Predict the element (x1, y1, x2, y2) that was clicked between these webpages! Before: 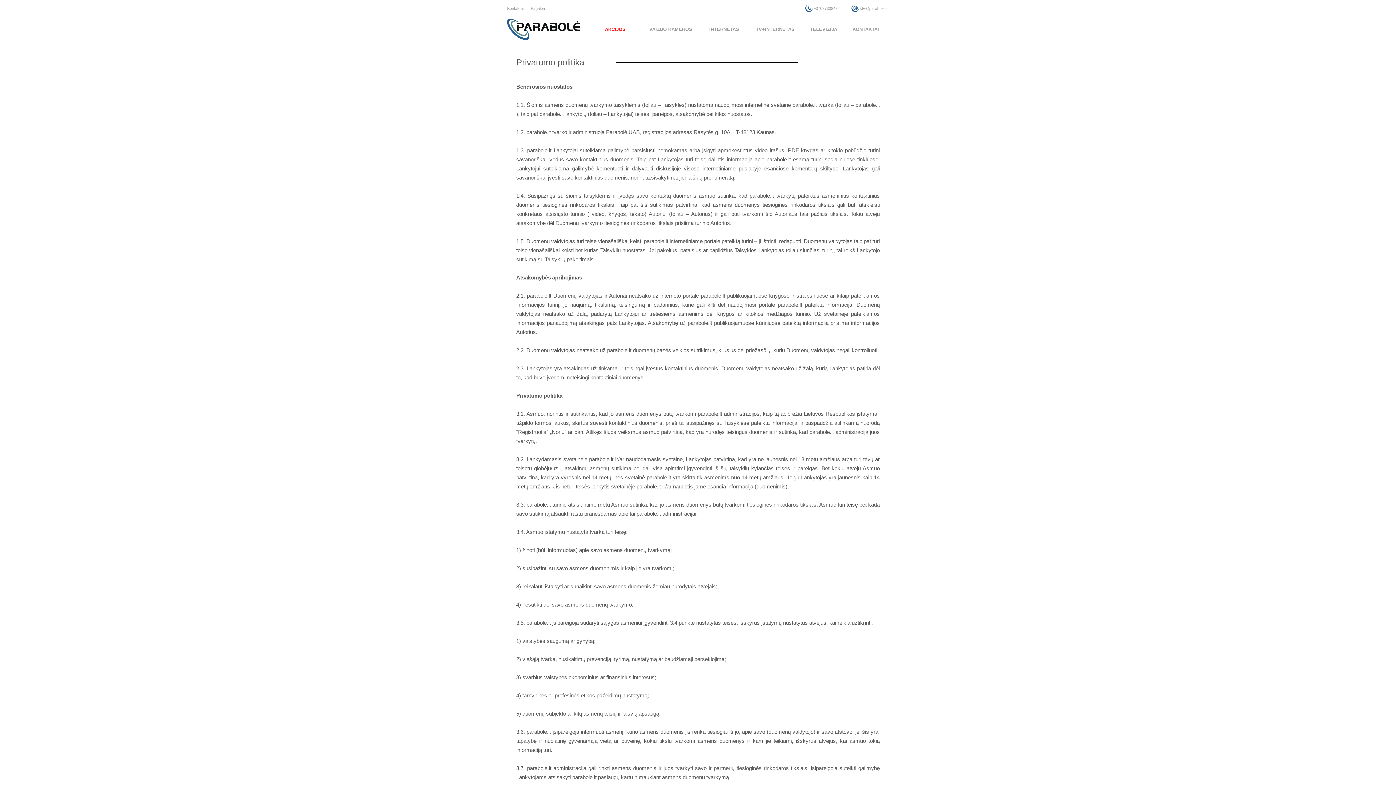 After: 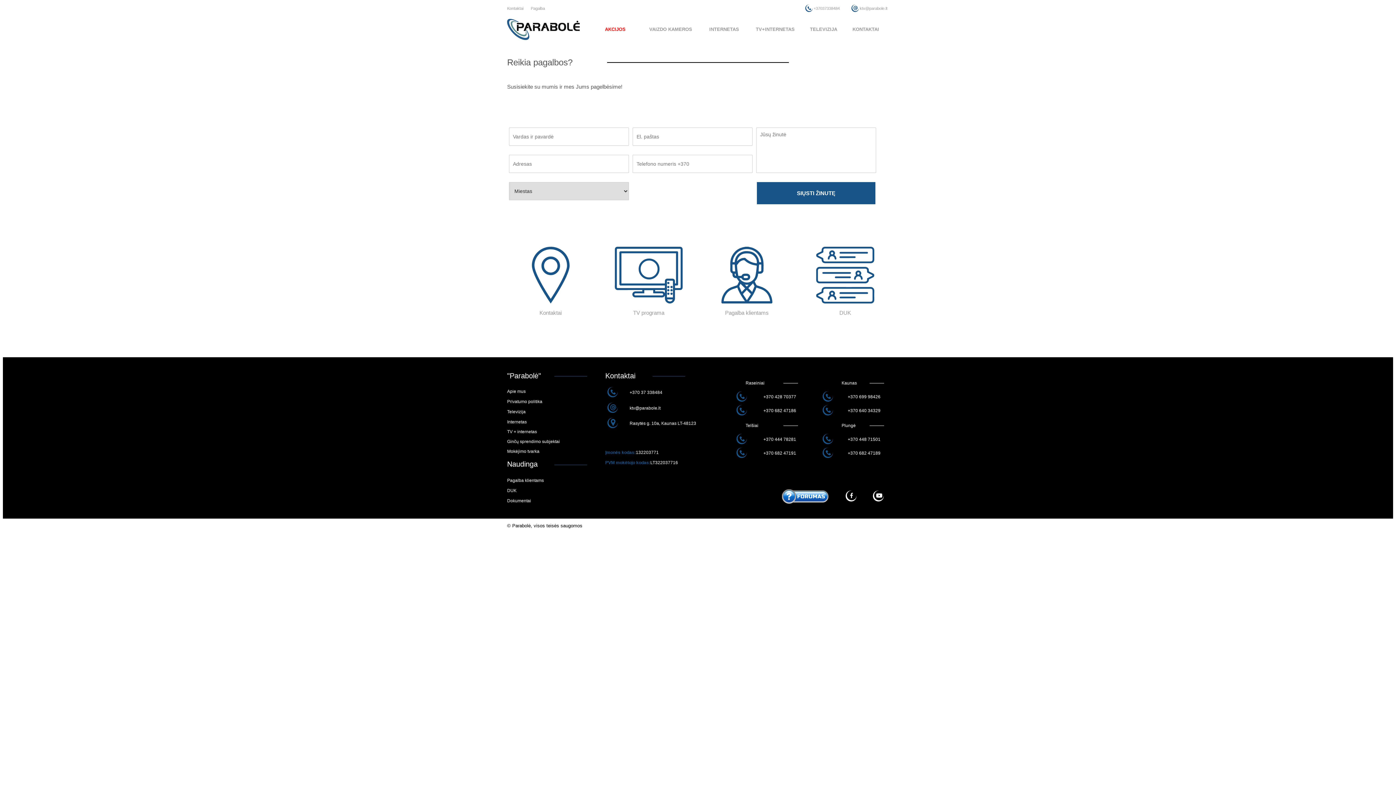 Action: label: Pagalba bbox: (530, 6, 545, 10)